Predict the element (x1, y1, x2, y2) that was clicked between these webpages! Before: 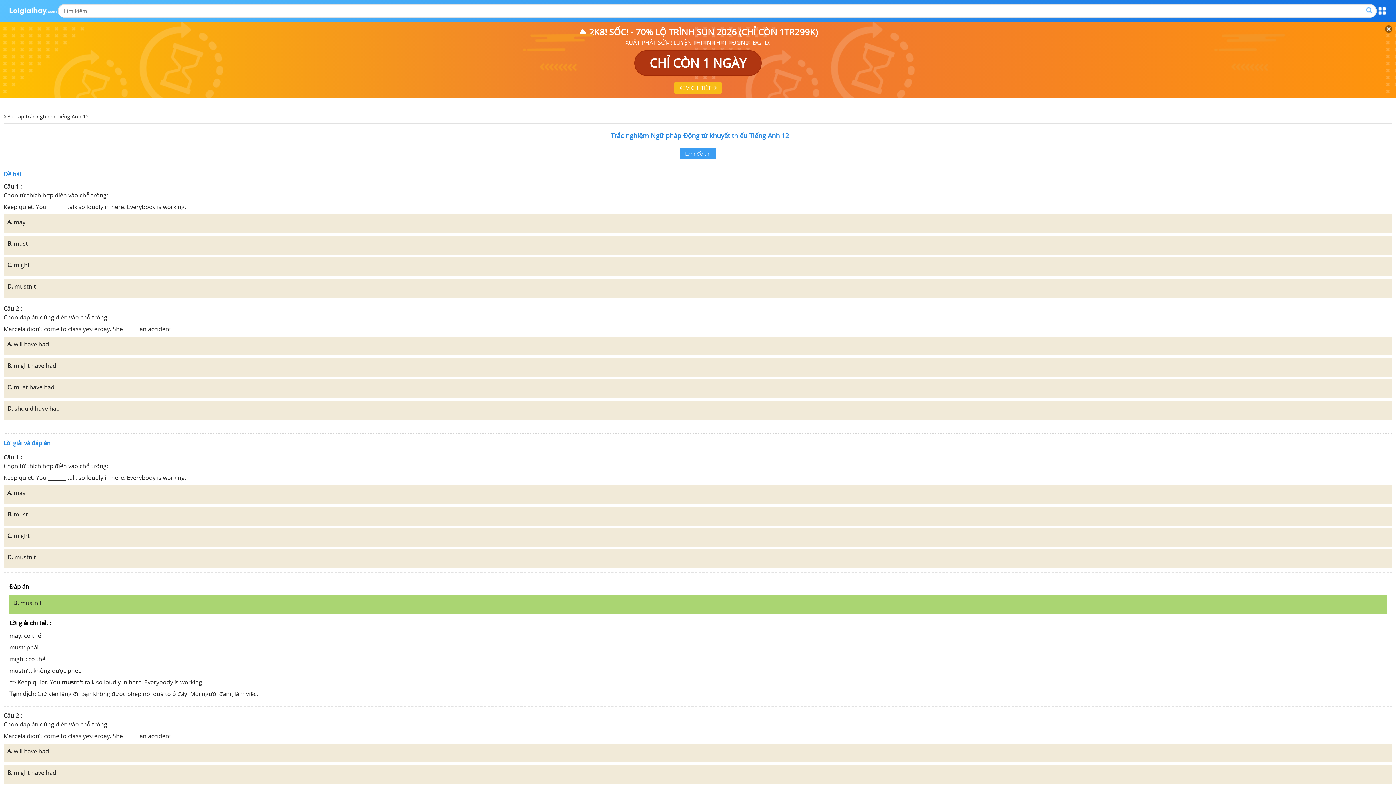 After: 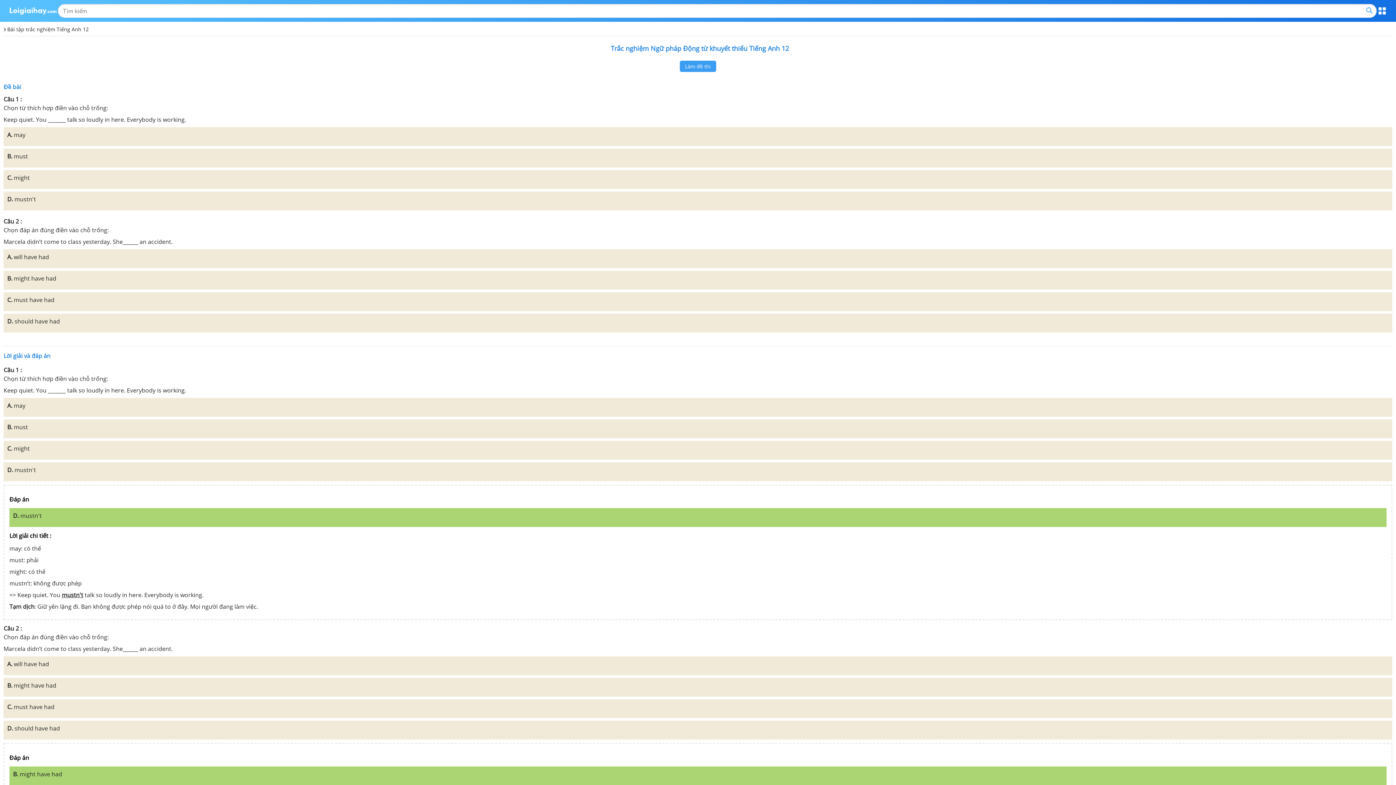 Action: bbox: (1381, 21, 1396, 38)